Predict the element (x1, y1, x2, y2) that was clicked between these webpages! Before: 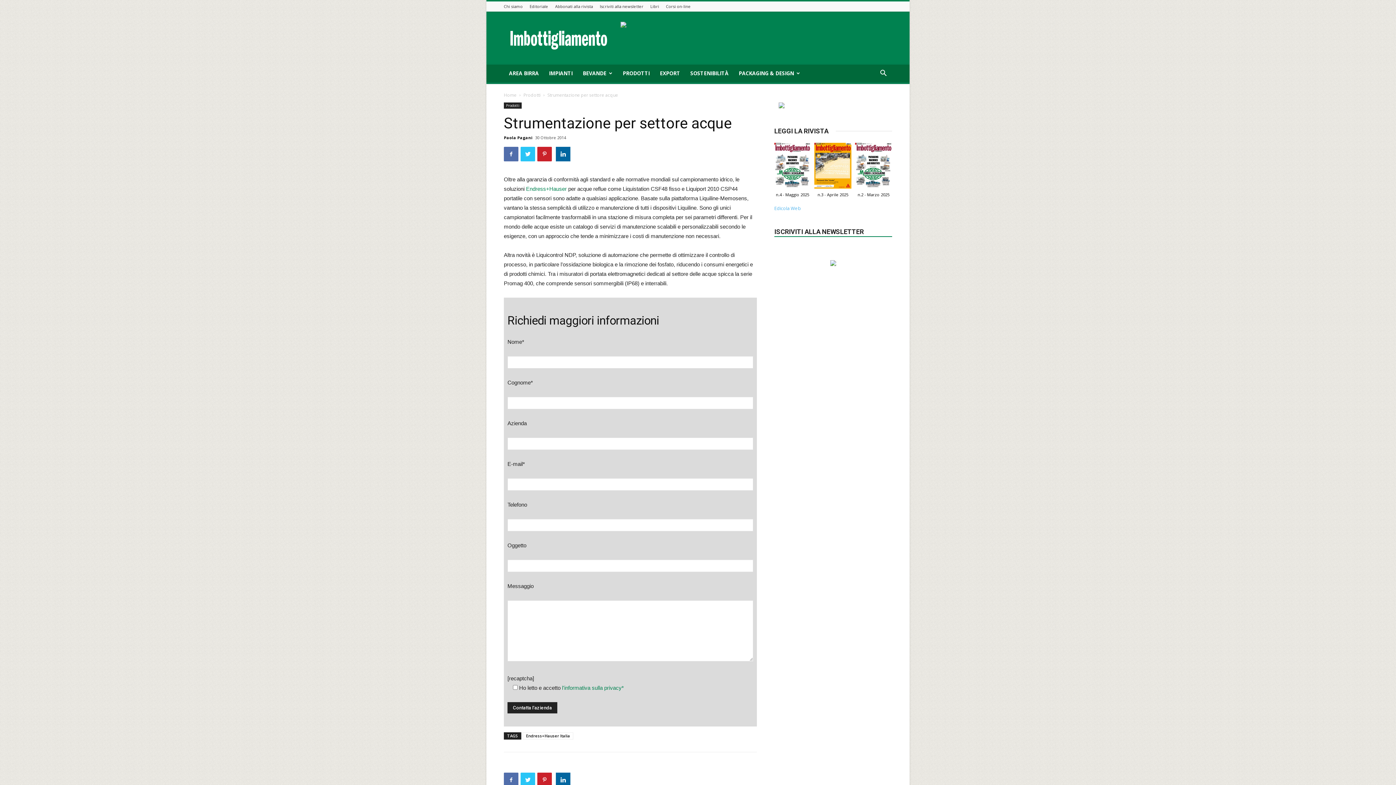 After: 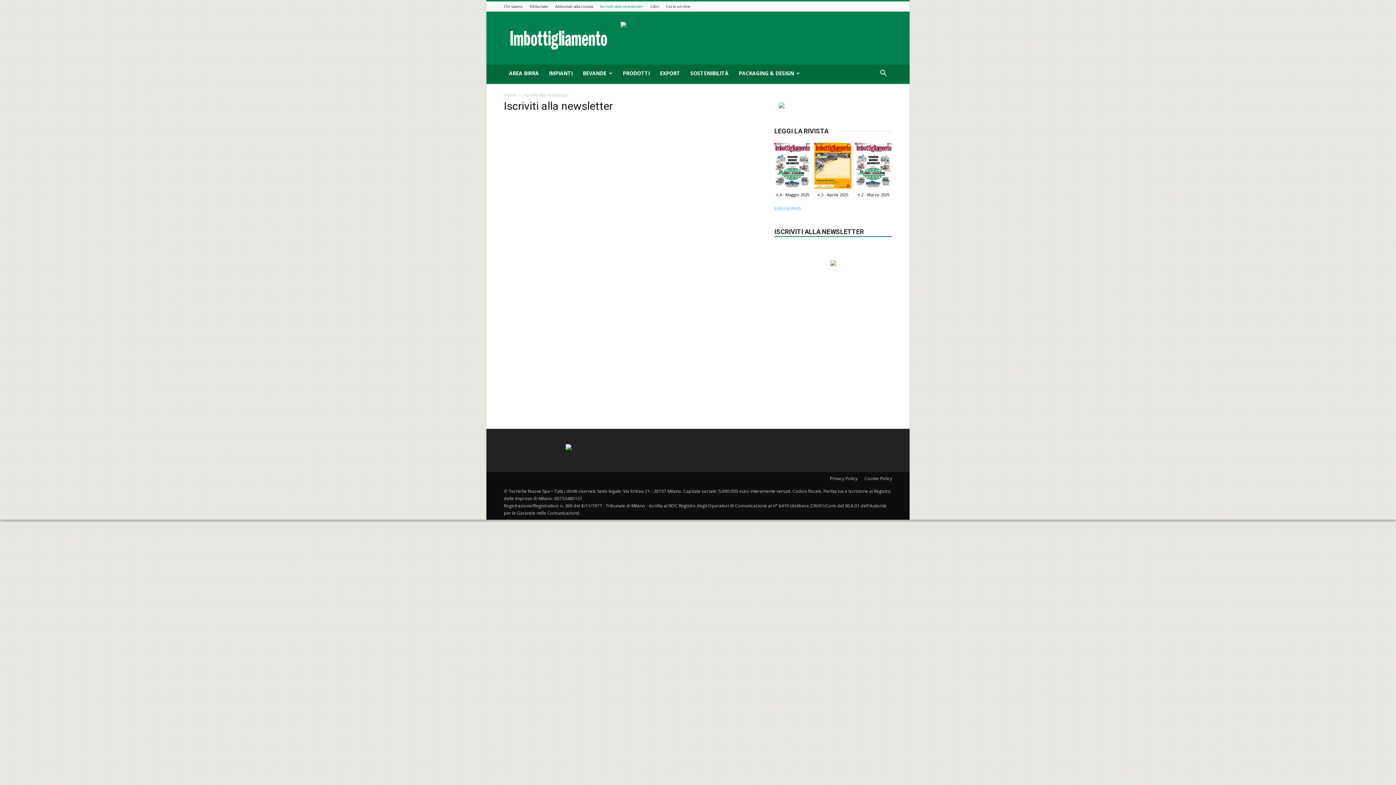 Action: bbox: (774, 226, 868, 236) label: ISCRIVITI ALLA NEWSLETTER